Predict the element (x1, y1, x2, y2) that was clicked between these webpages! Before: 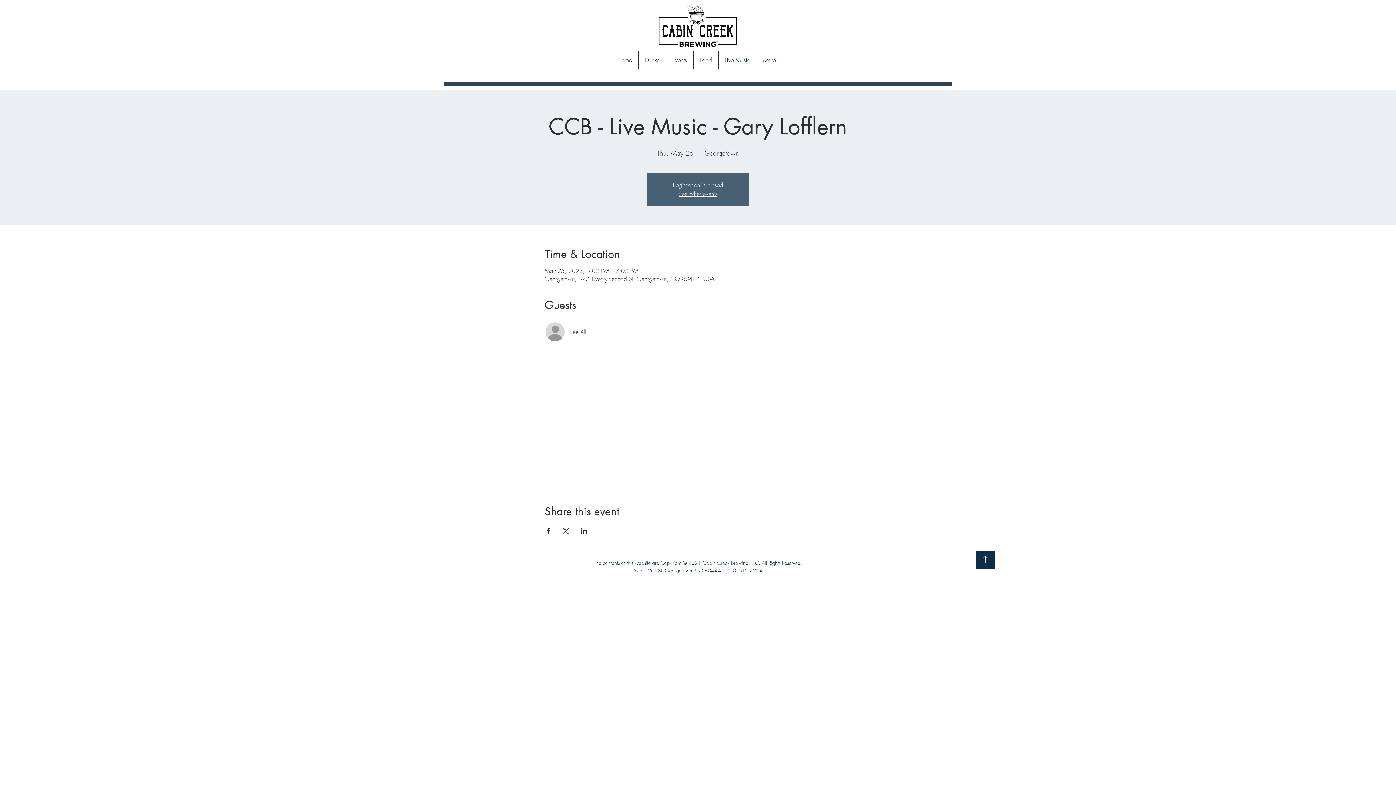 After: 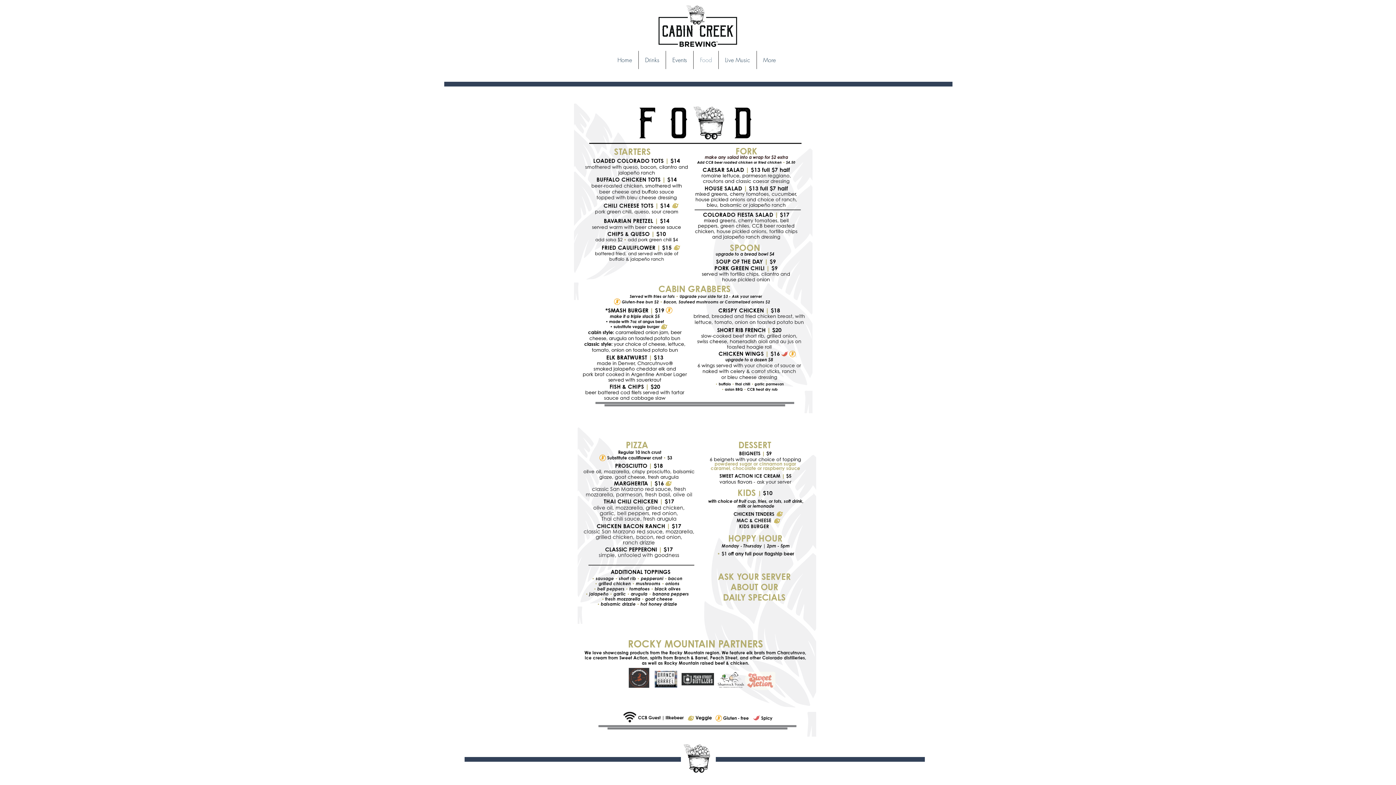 Action: label: Food bbox: (693, 50, 718, 69)